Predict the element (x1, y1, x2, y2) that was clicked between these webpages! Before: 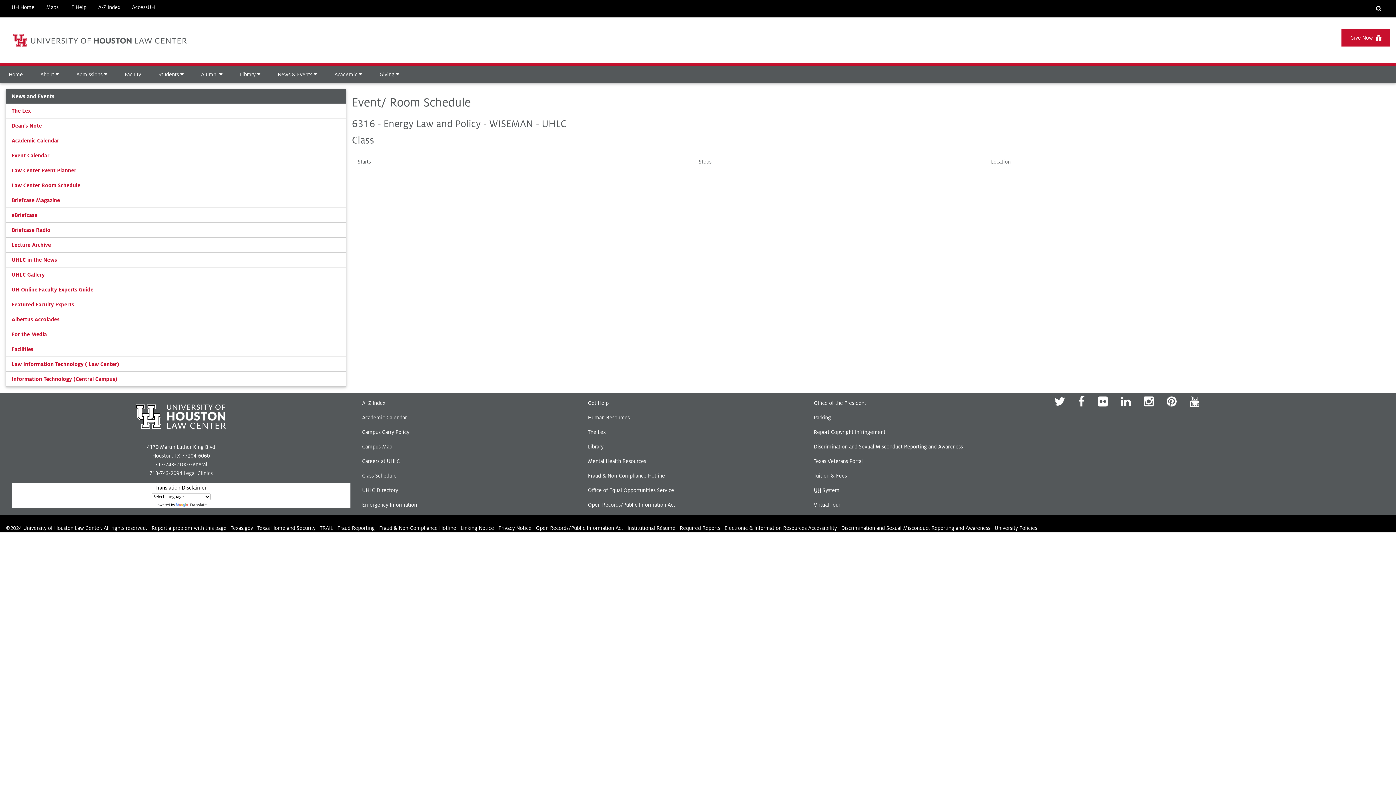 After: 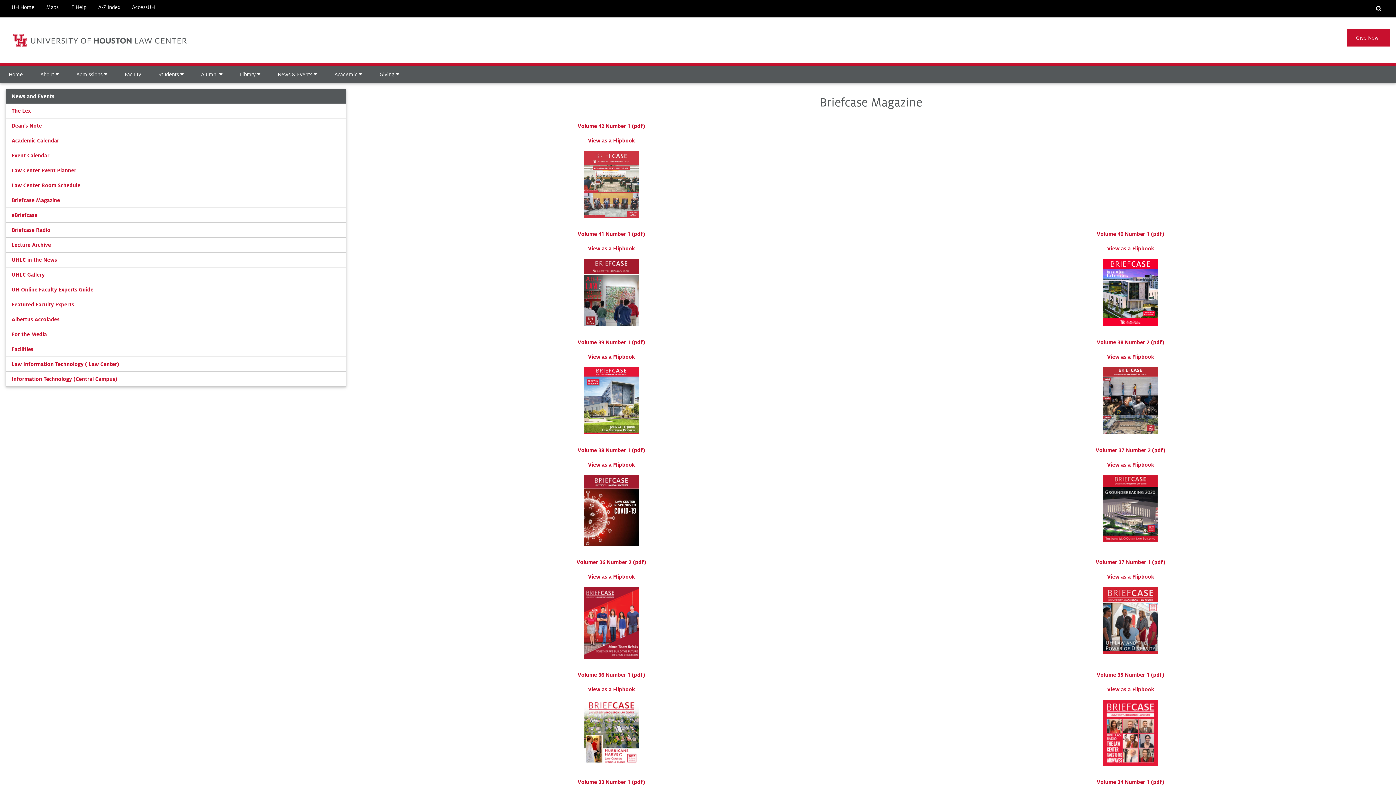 Action: bbox: (5, 193, 346, 208) label: Briefcase Magazine